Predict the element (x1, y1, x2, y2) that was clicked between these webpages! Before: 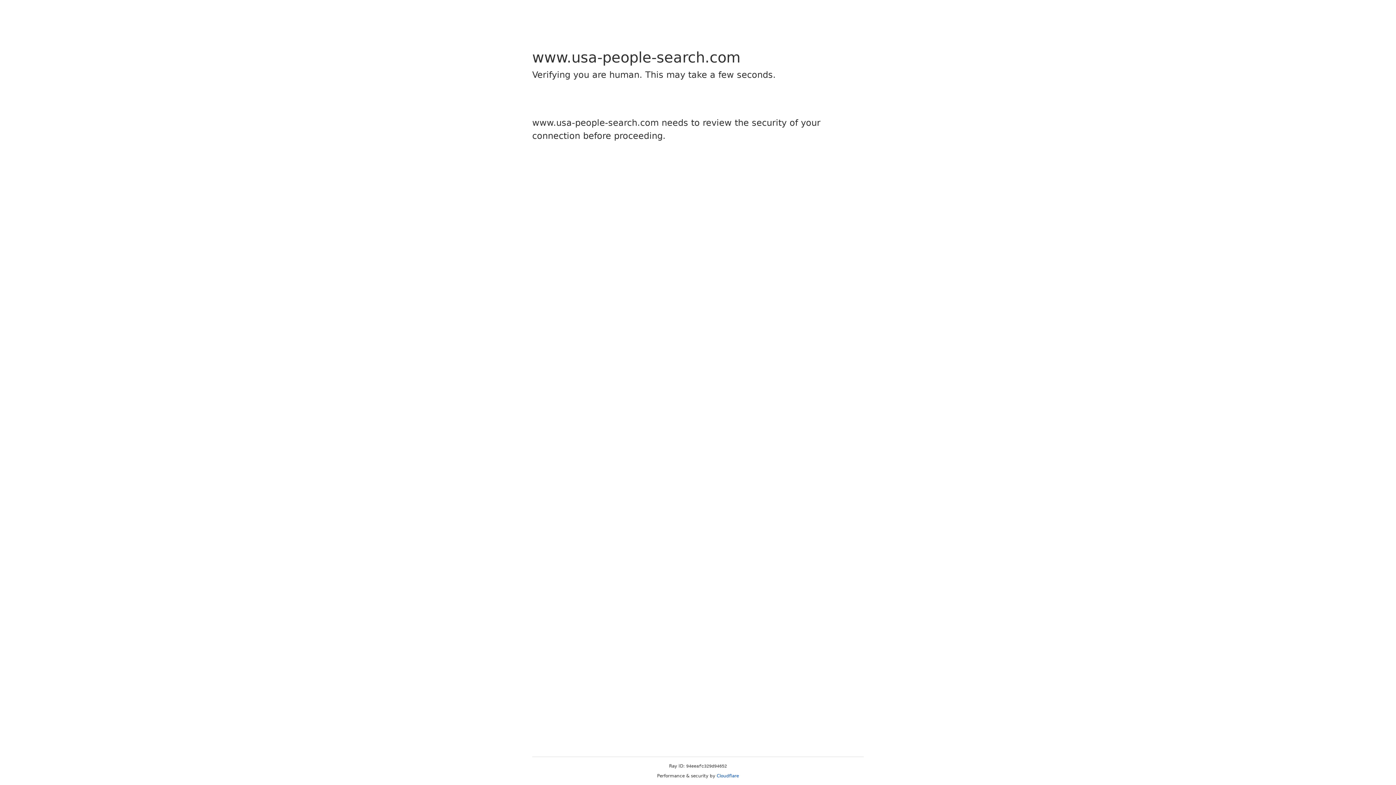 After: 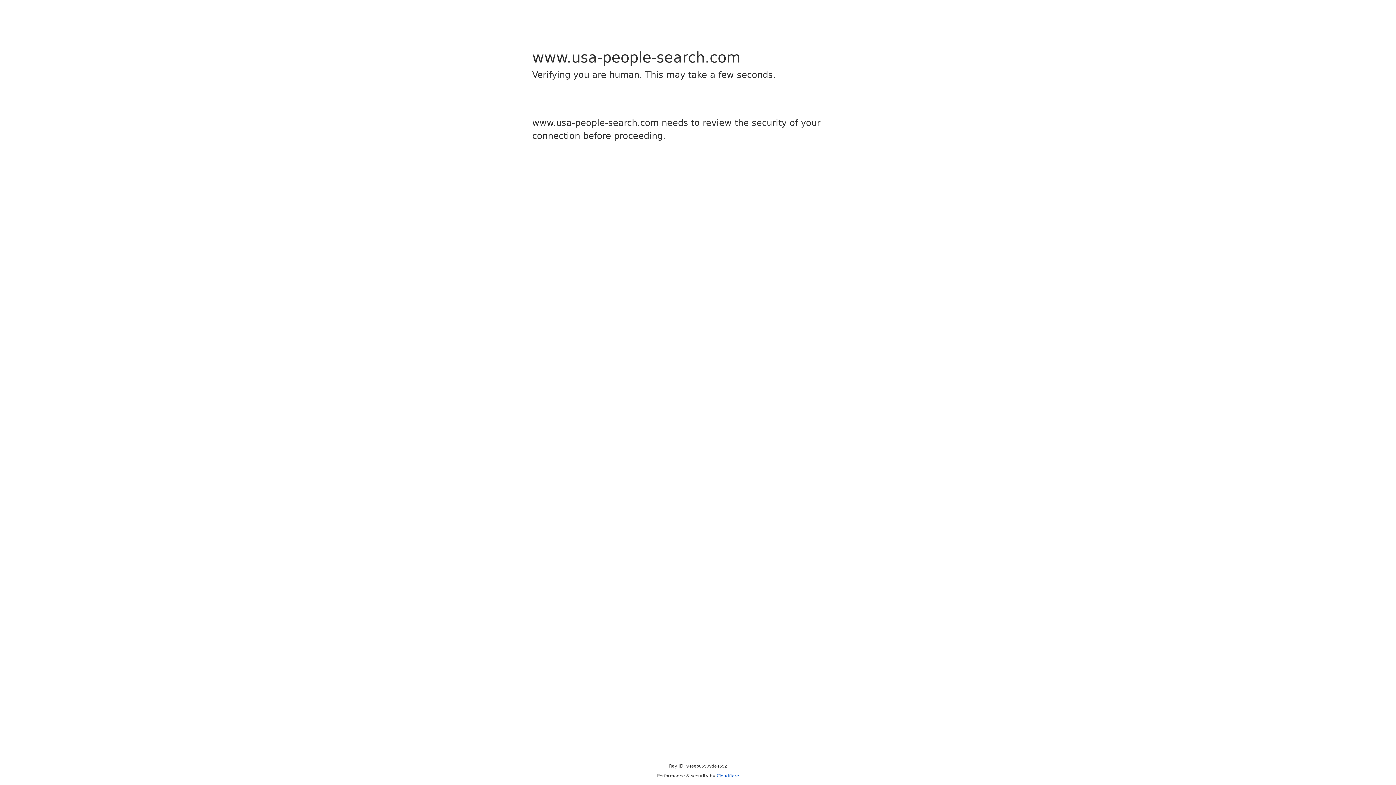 Action: label: Cloudflare bbox: (716, 773, 739, 778)